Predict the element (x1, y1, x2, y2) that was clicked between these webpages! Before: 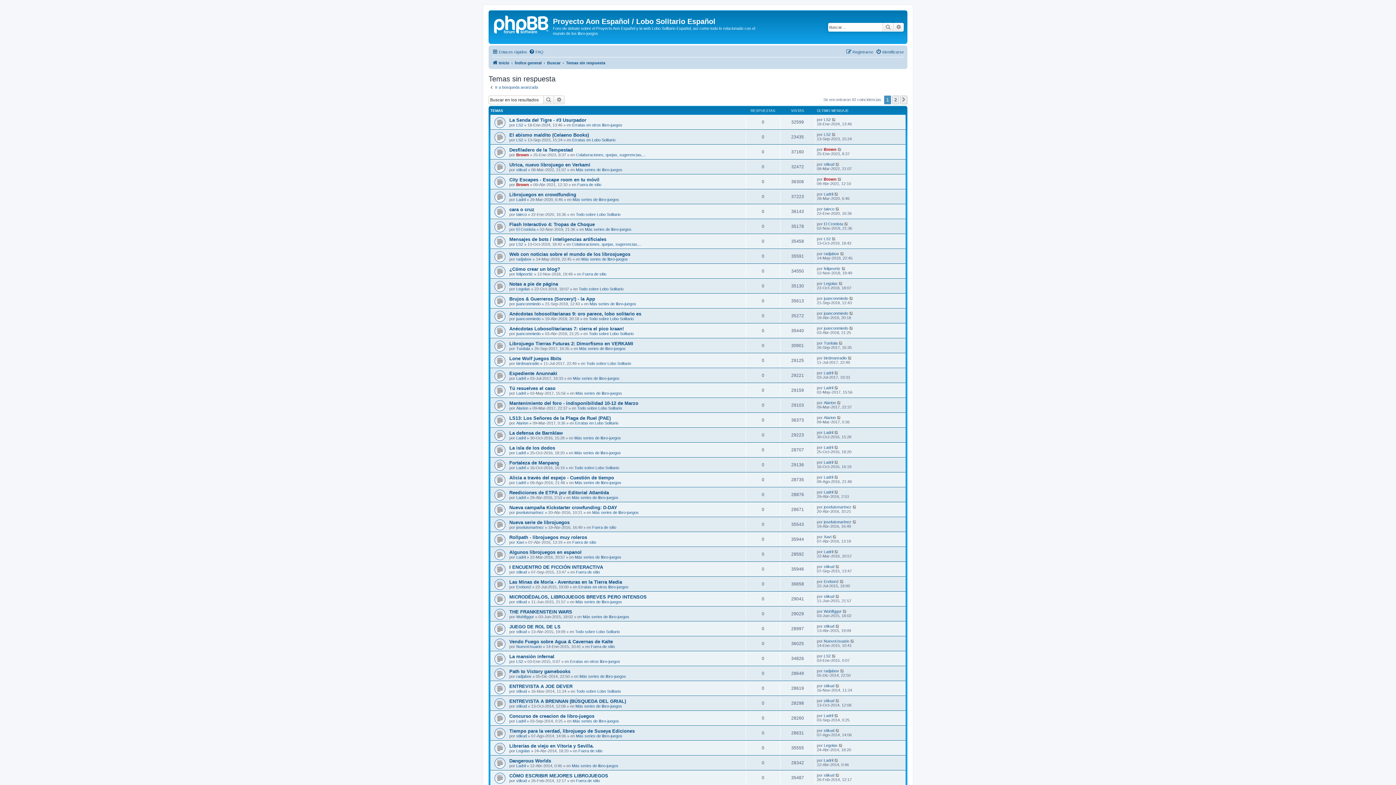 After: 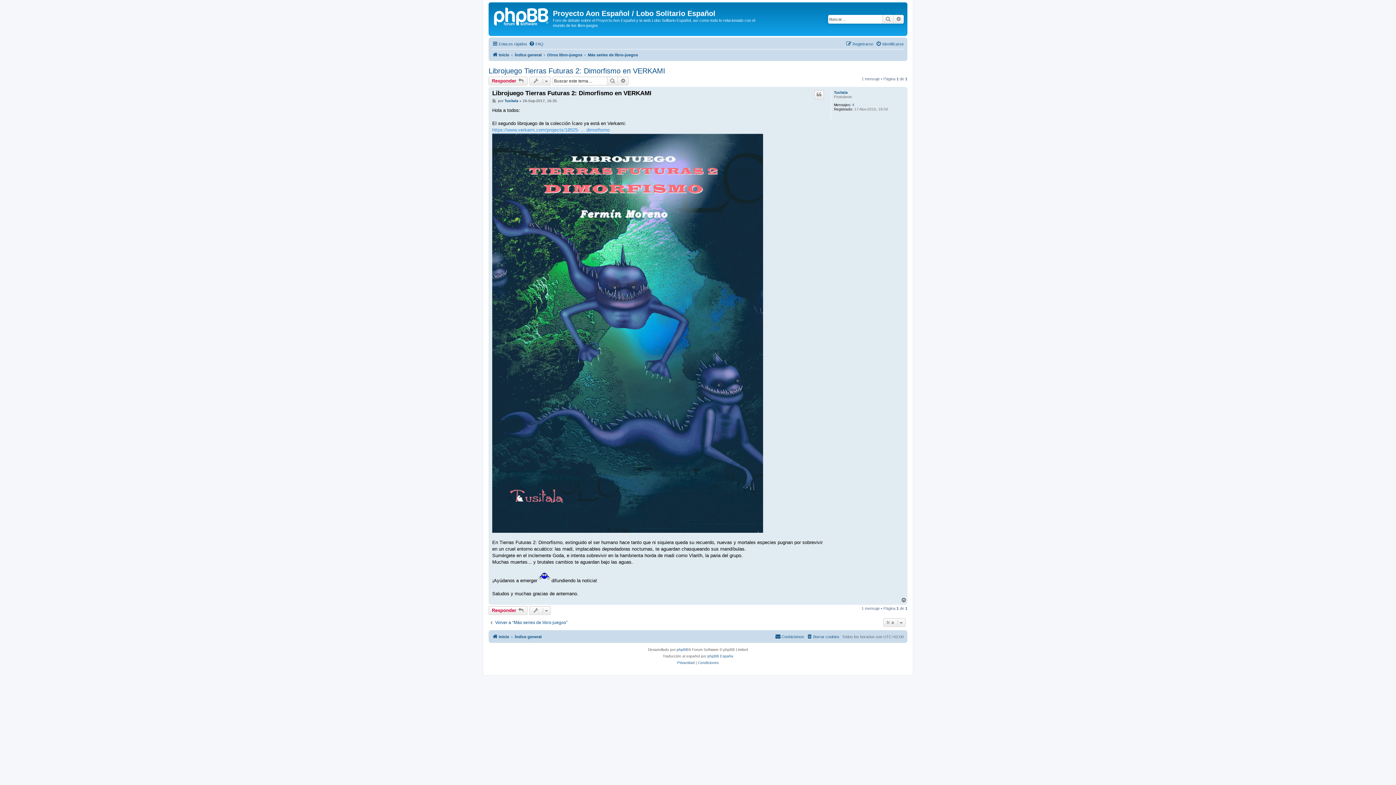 Action: bbox: (838, 341, 843, 345)